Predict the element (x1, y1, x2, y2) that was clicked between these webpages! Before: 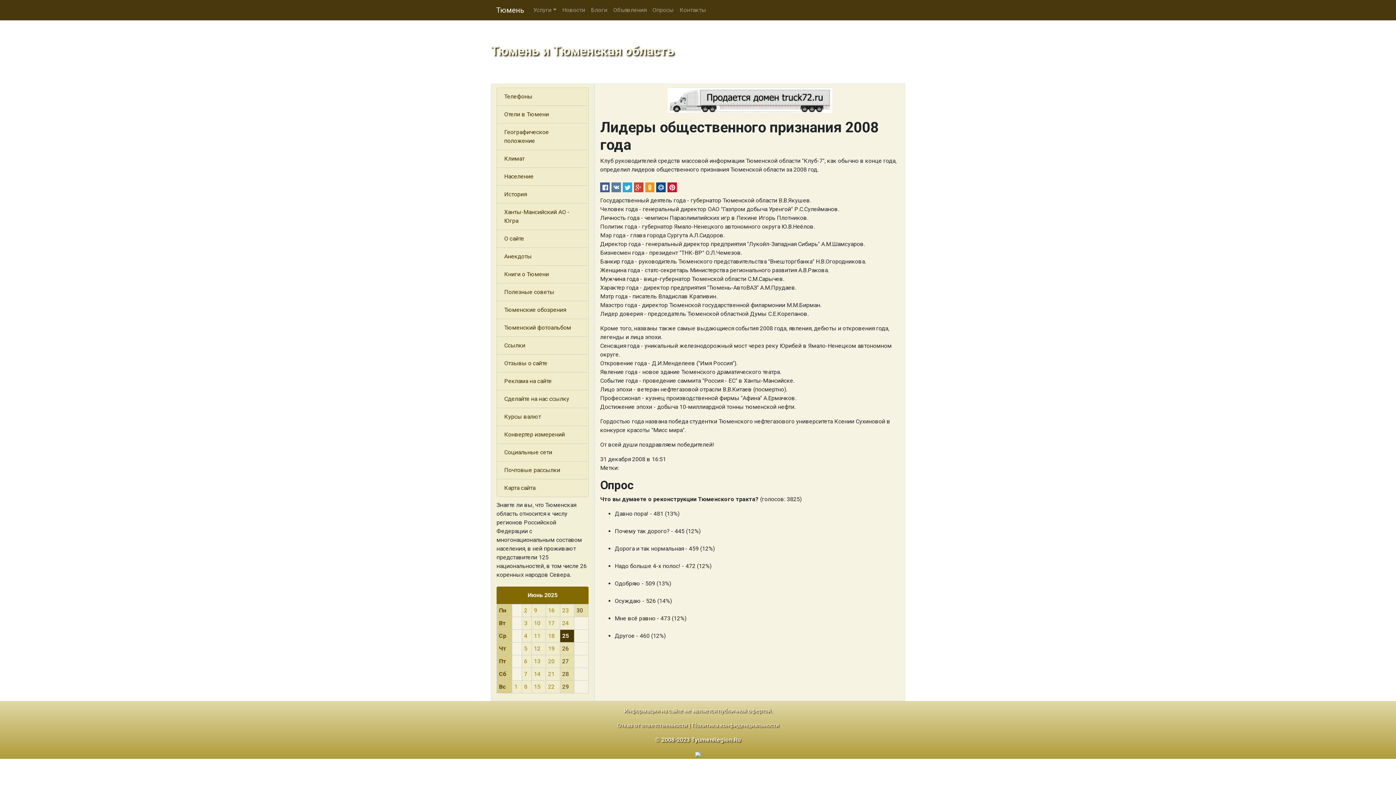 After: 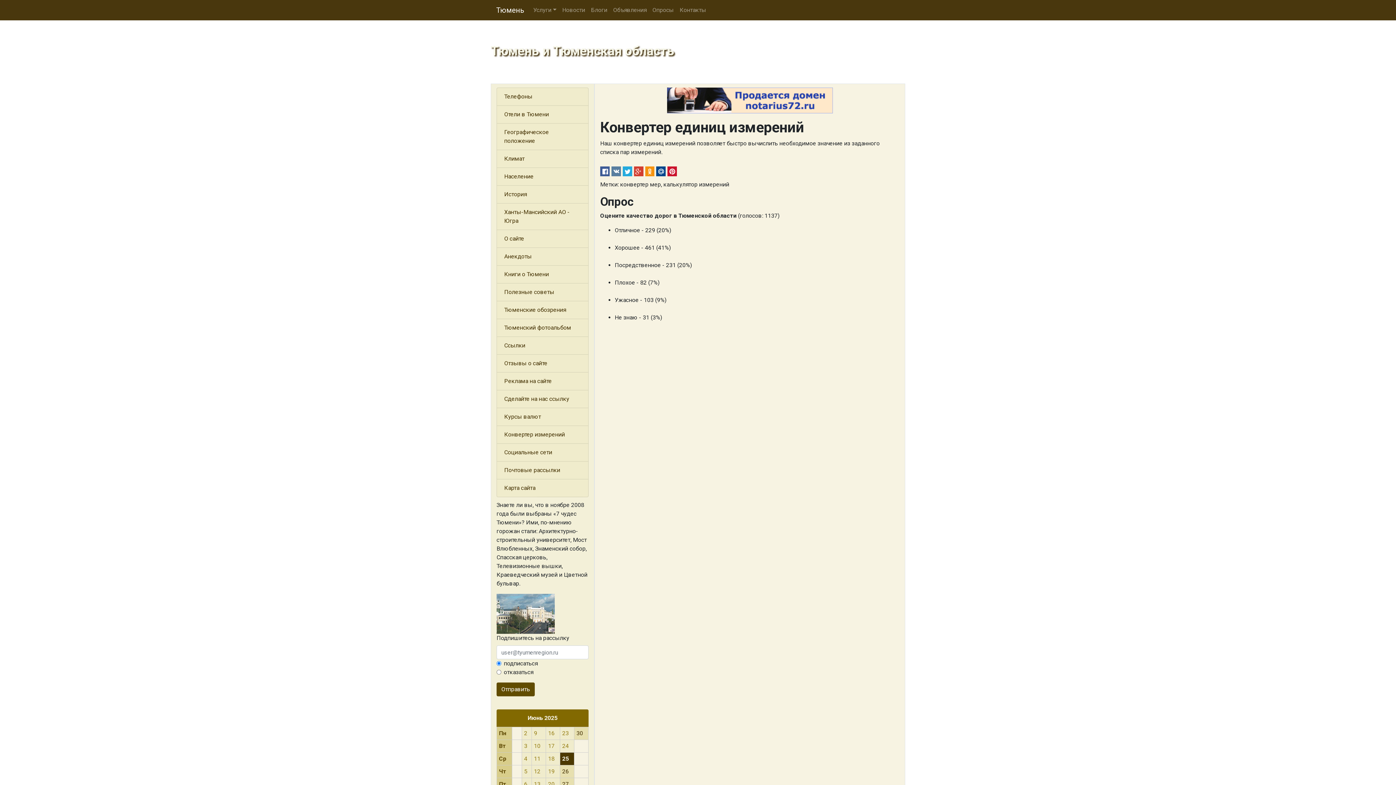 Action: label: Конвертер измерений bbox: (504, 430, 581, 439)